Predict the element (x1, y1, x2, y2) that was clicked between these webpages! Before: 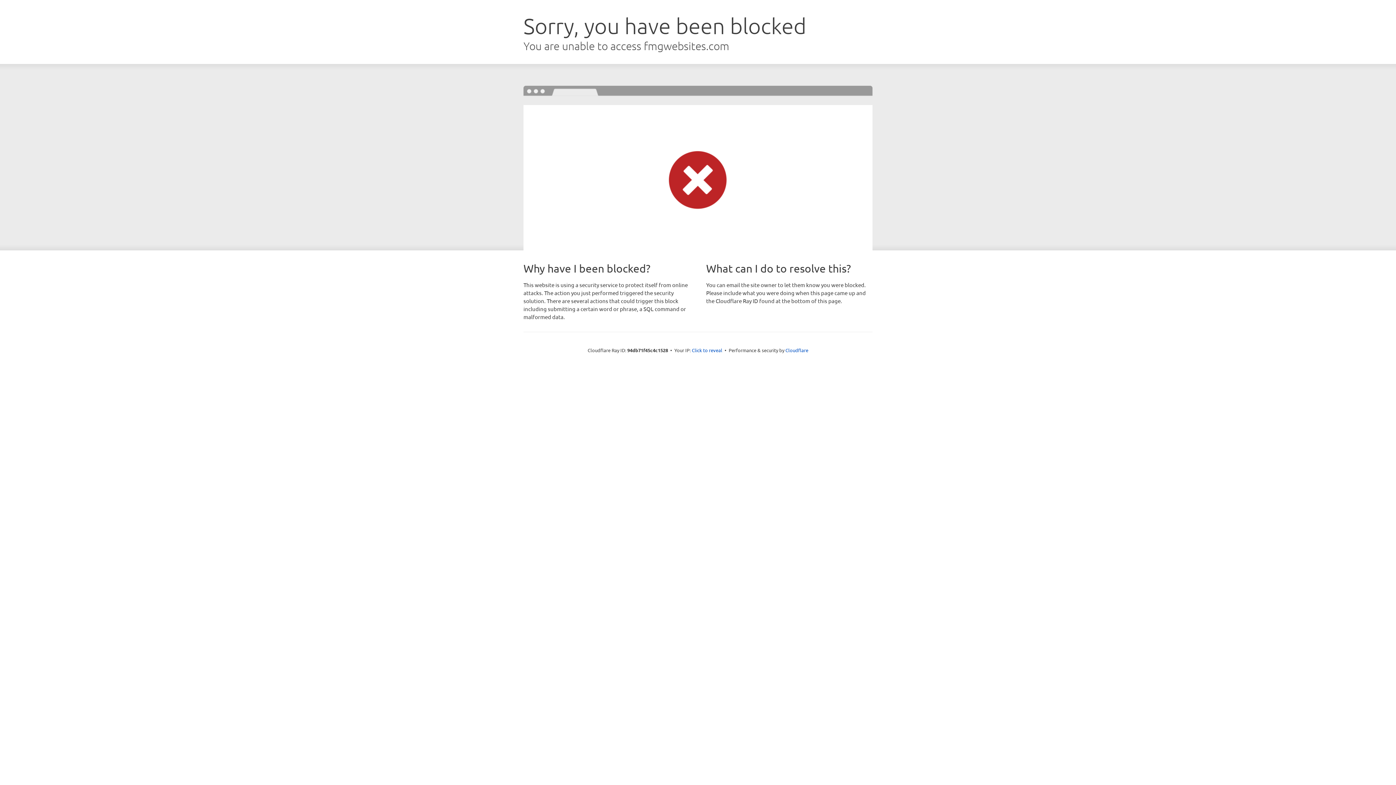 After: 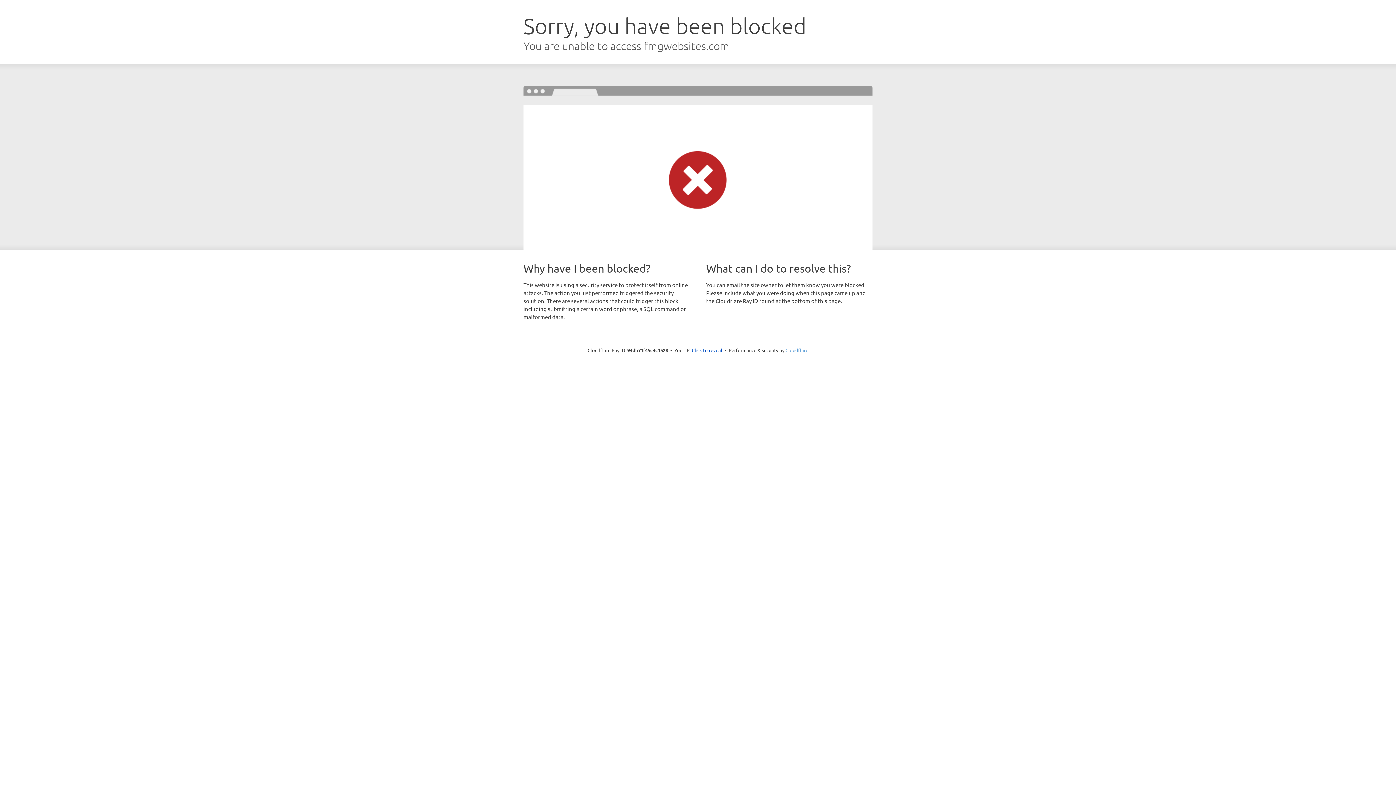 Action: label: Cloudflare bbox: (785, 347, 808, 353)